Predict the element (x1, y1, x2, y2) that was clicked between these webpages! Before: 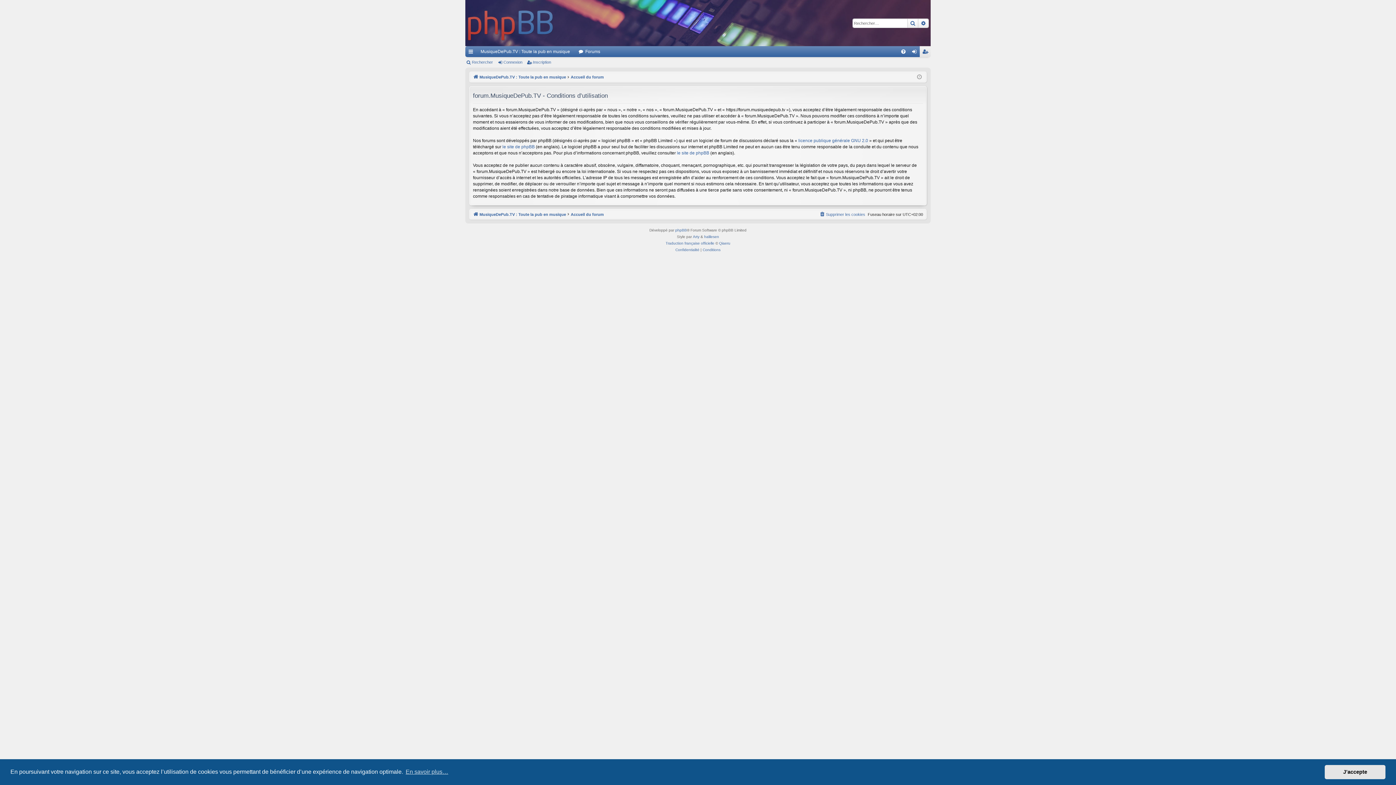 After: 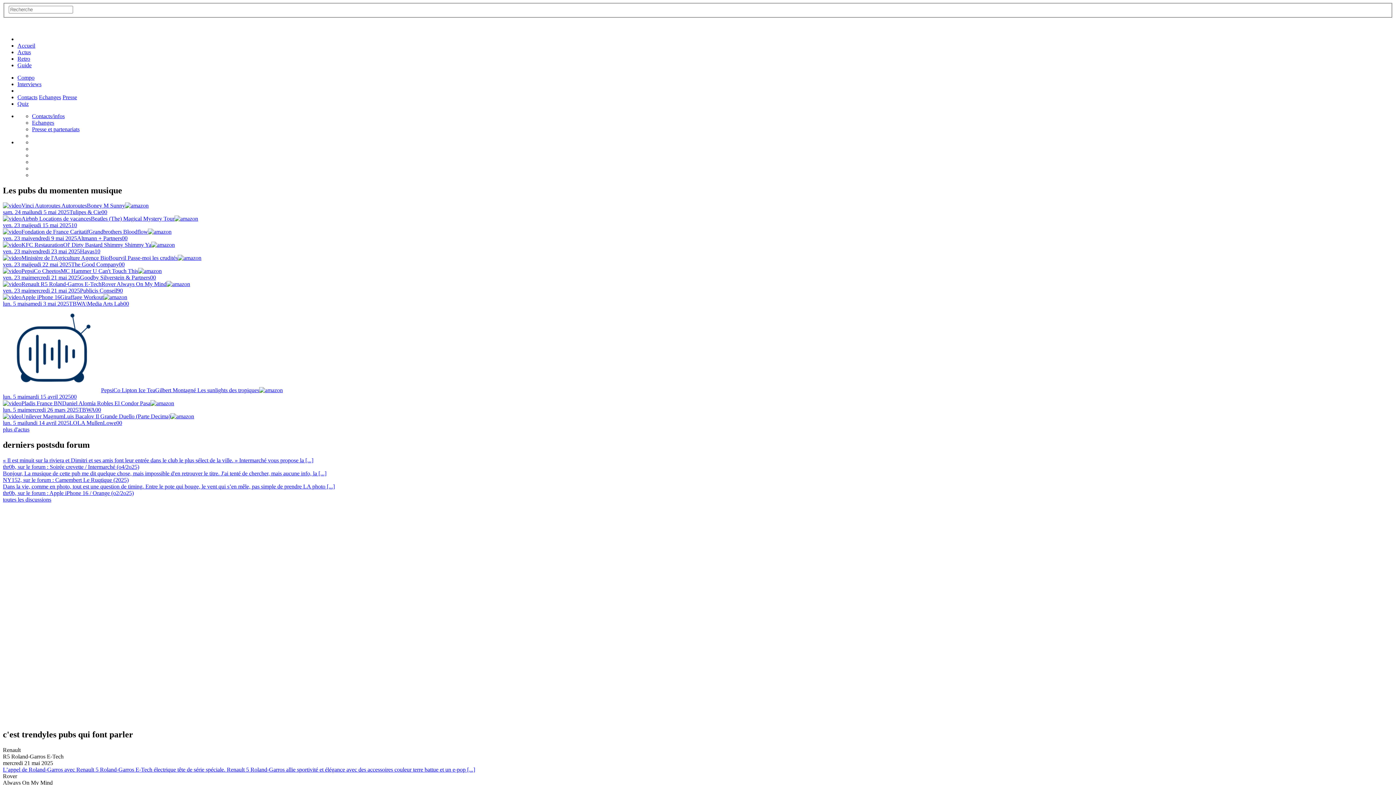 Action: label: MusiqueDePub.TV : Toute la pub en musique bbox: (473, 73, 566, 81)